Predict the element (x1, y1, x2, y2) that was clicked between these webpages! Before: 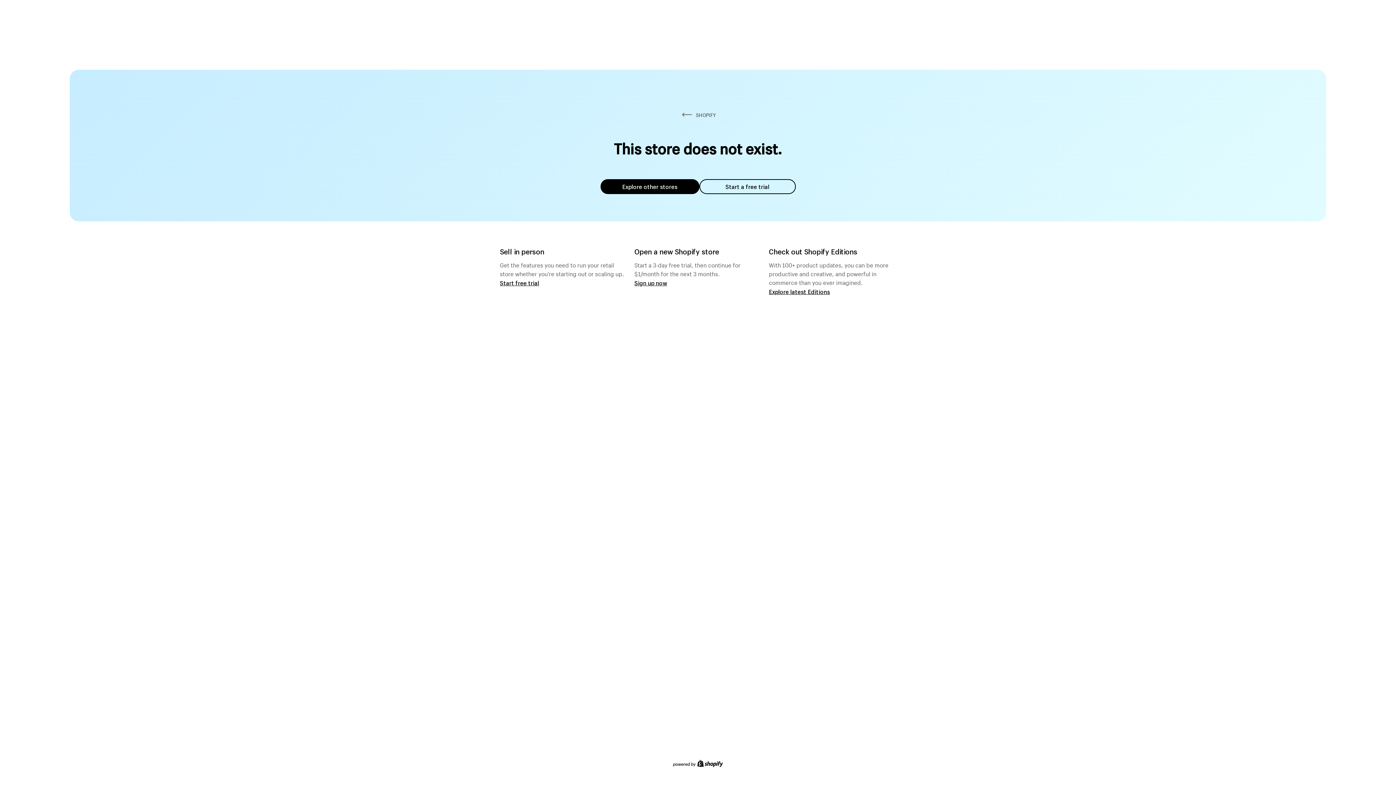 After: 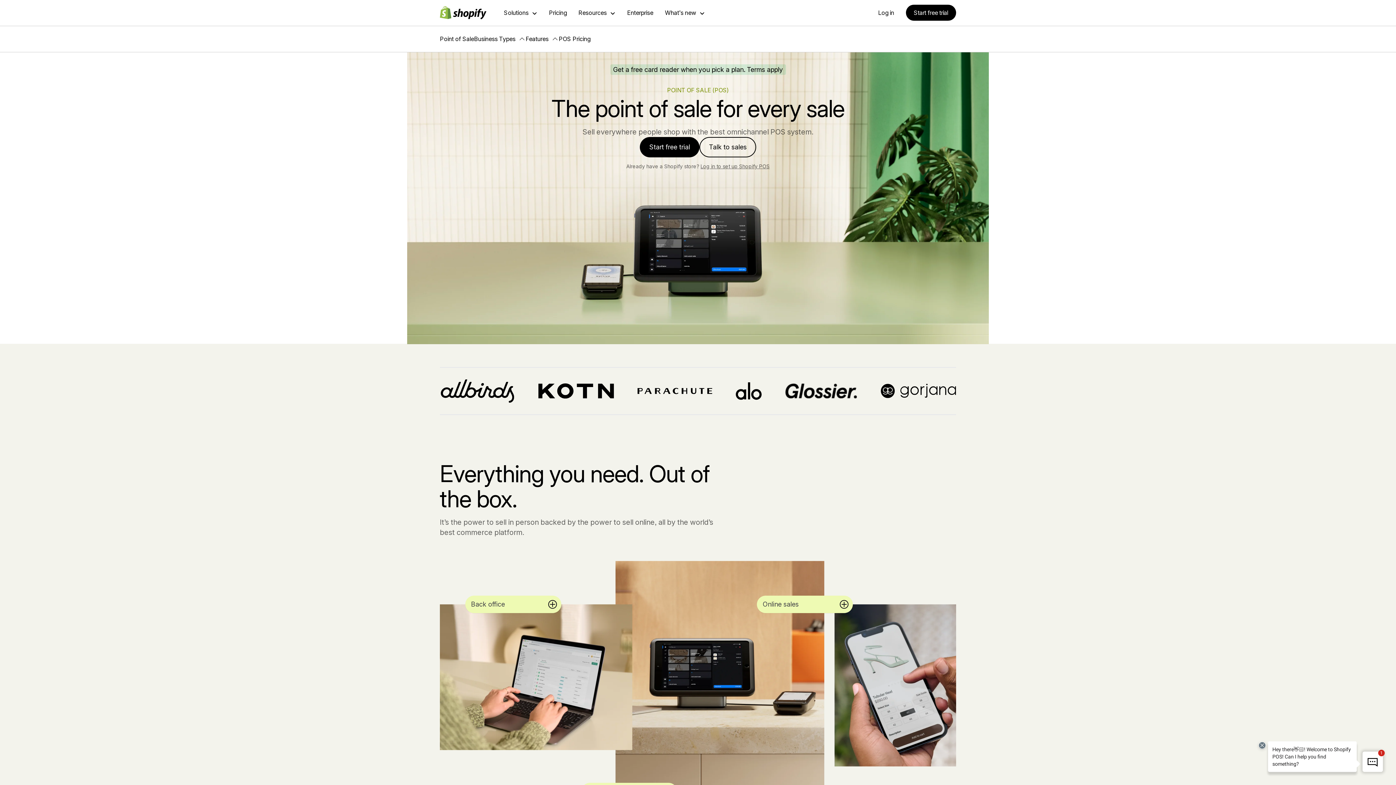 Action: bbox: (500, 279, 539, 286) label: Start free trial